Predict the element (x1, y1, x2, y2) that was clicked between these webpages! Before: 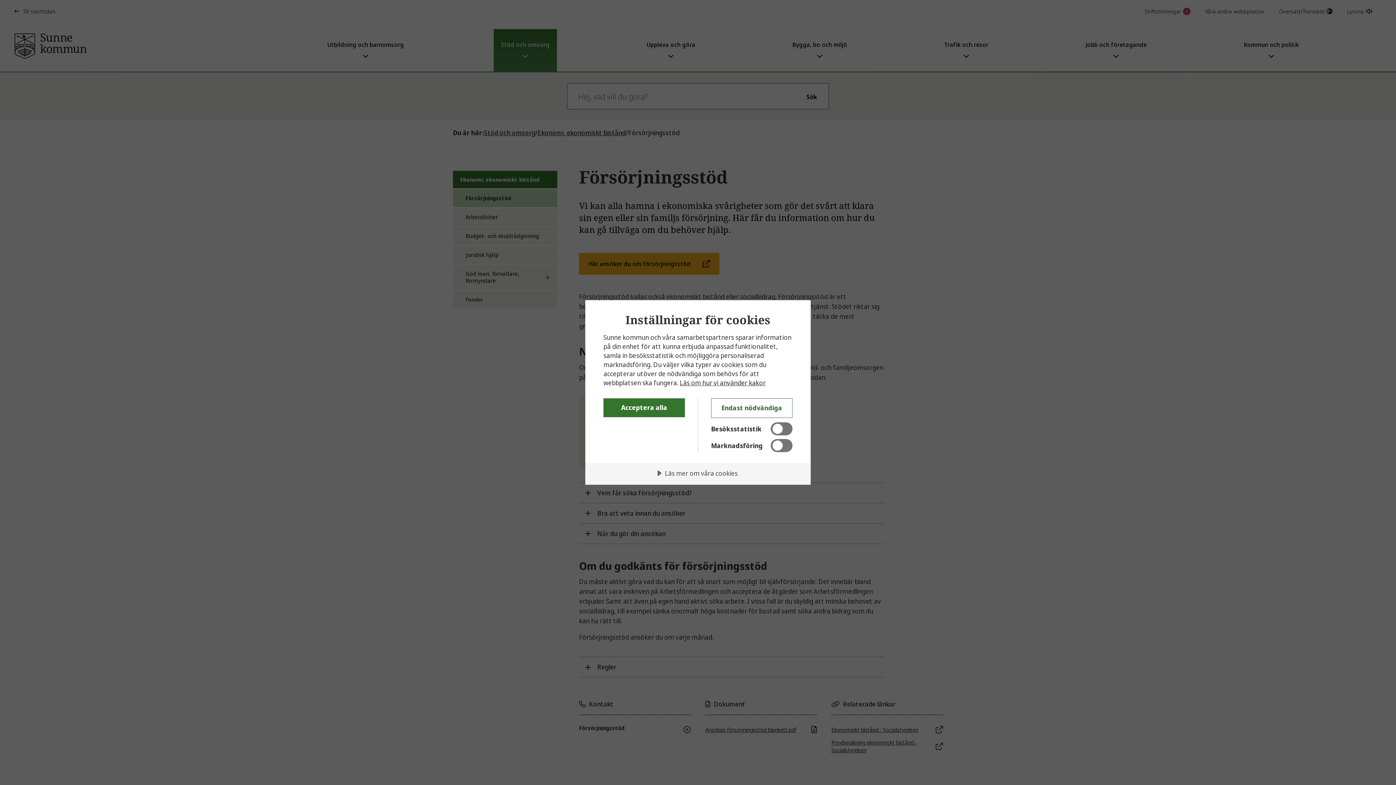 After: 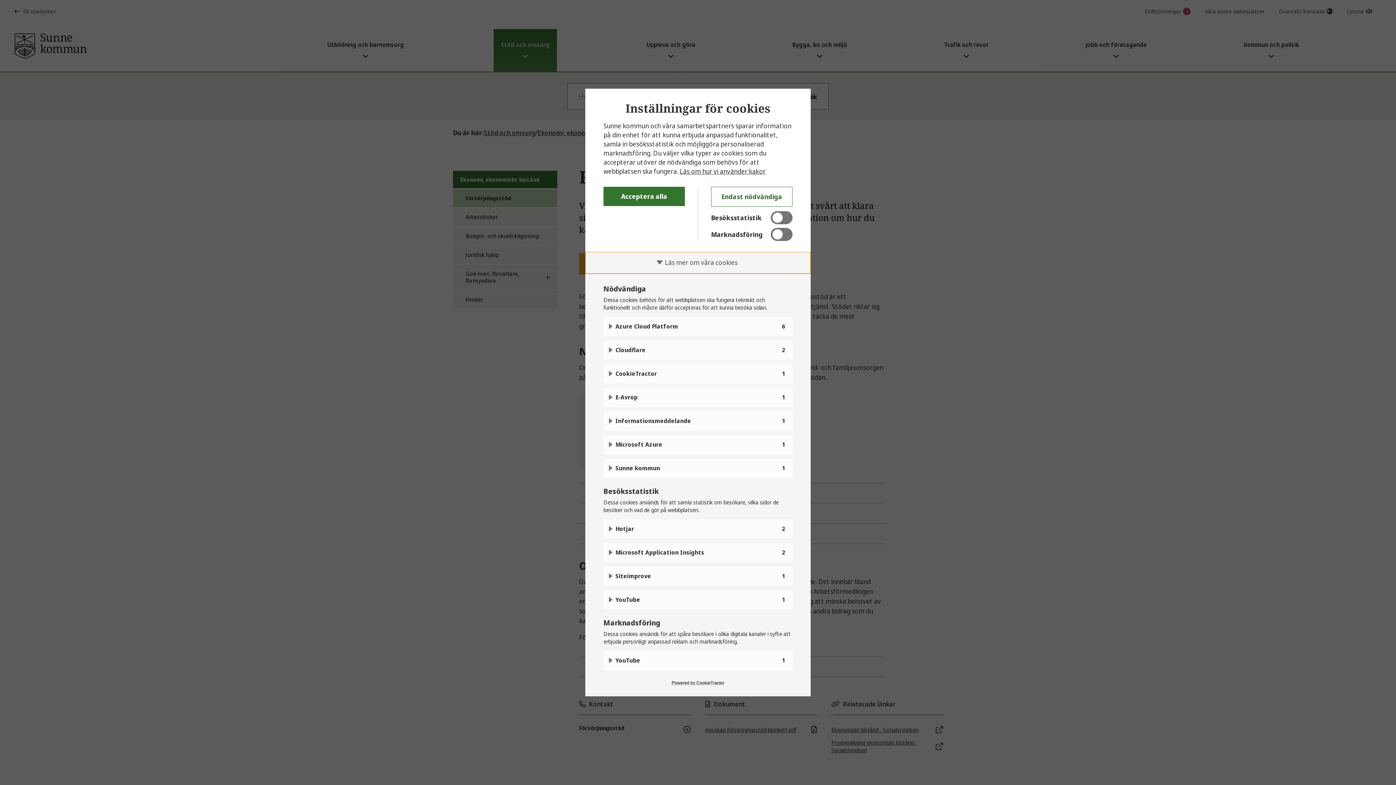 Action: bbox: (585, 463, 810, 485) label: Läs mer om våra cookies